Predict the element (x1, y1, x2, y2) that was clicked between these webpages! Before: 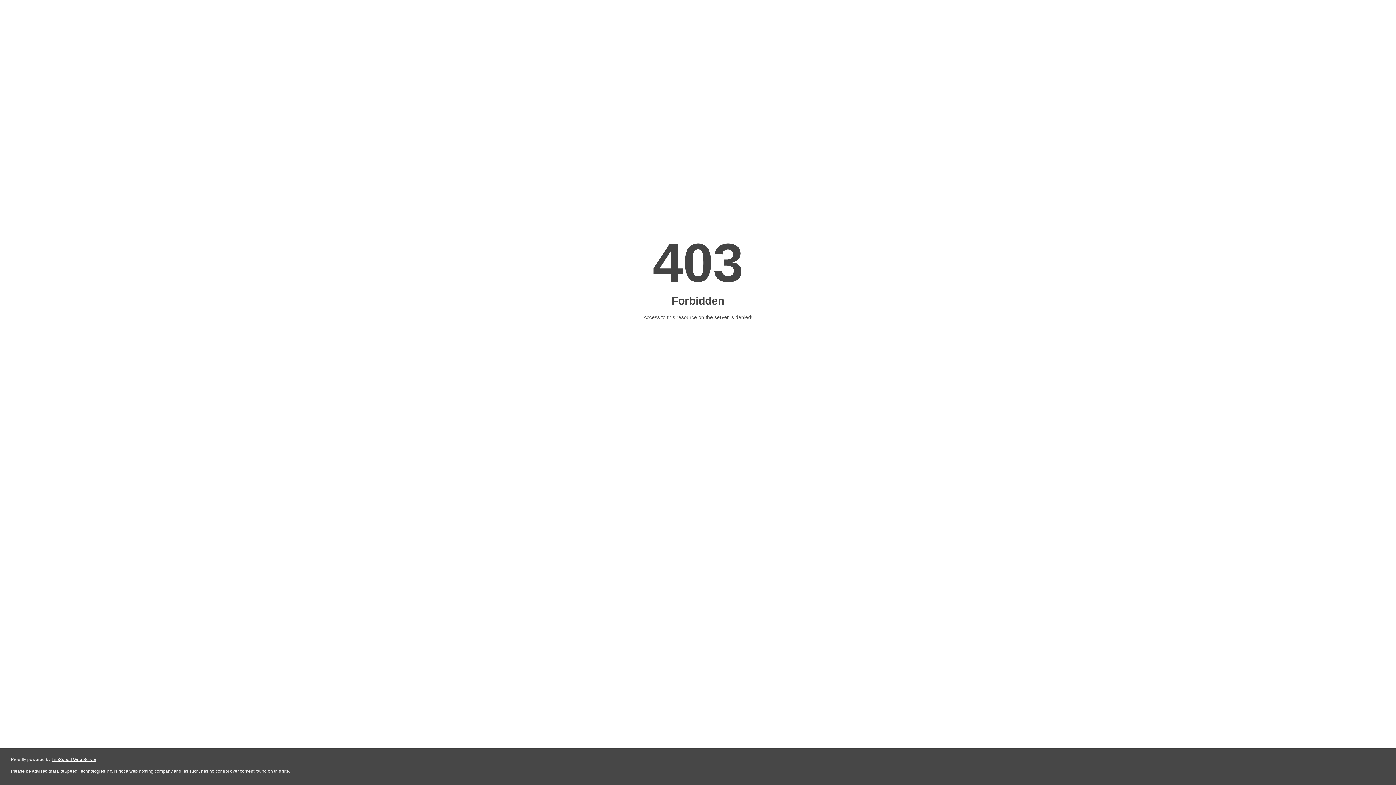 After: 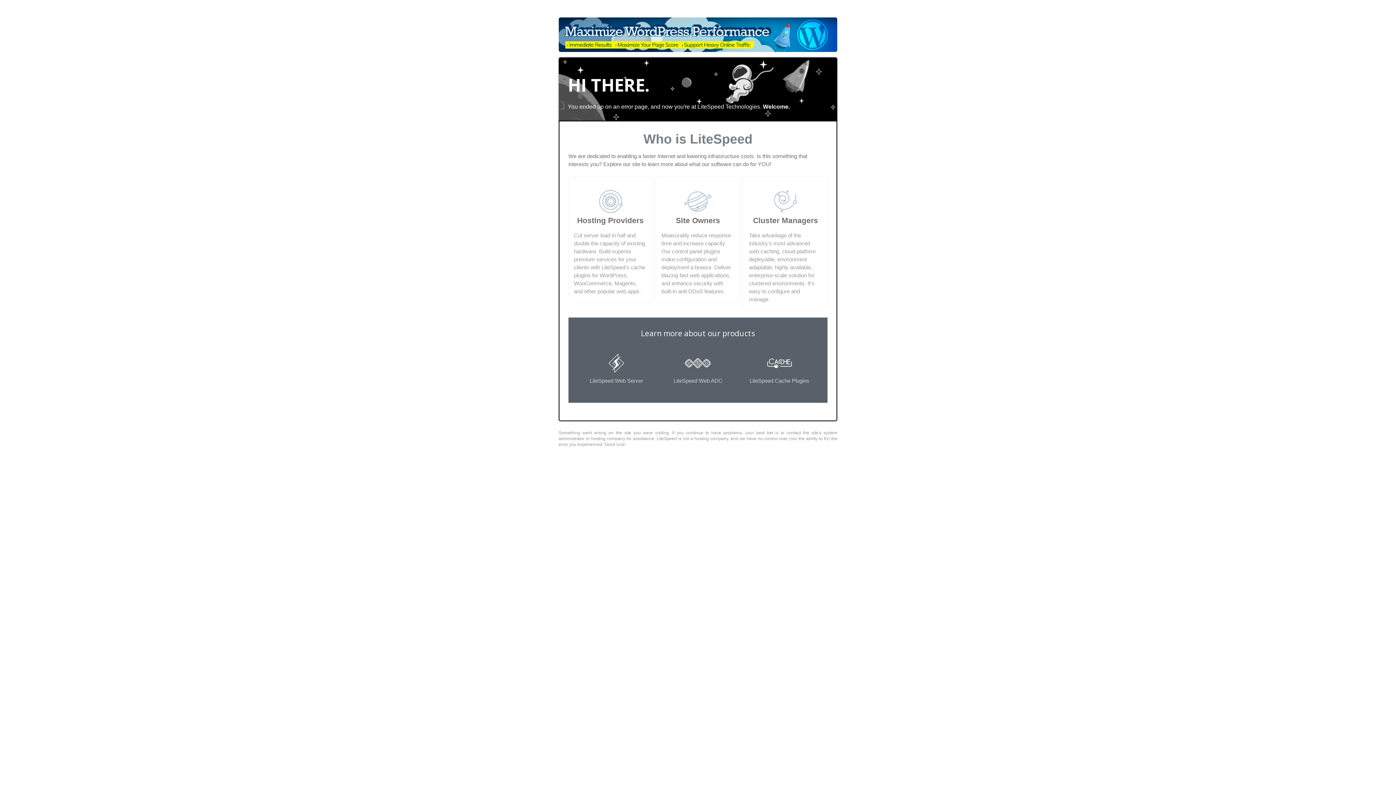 Action: bbox: (51, 757, 96, 762) label: LiteSpeed Web Server